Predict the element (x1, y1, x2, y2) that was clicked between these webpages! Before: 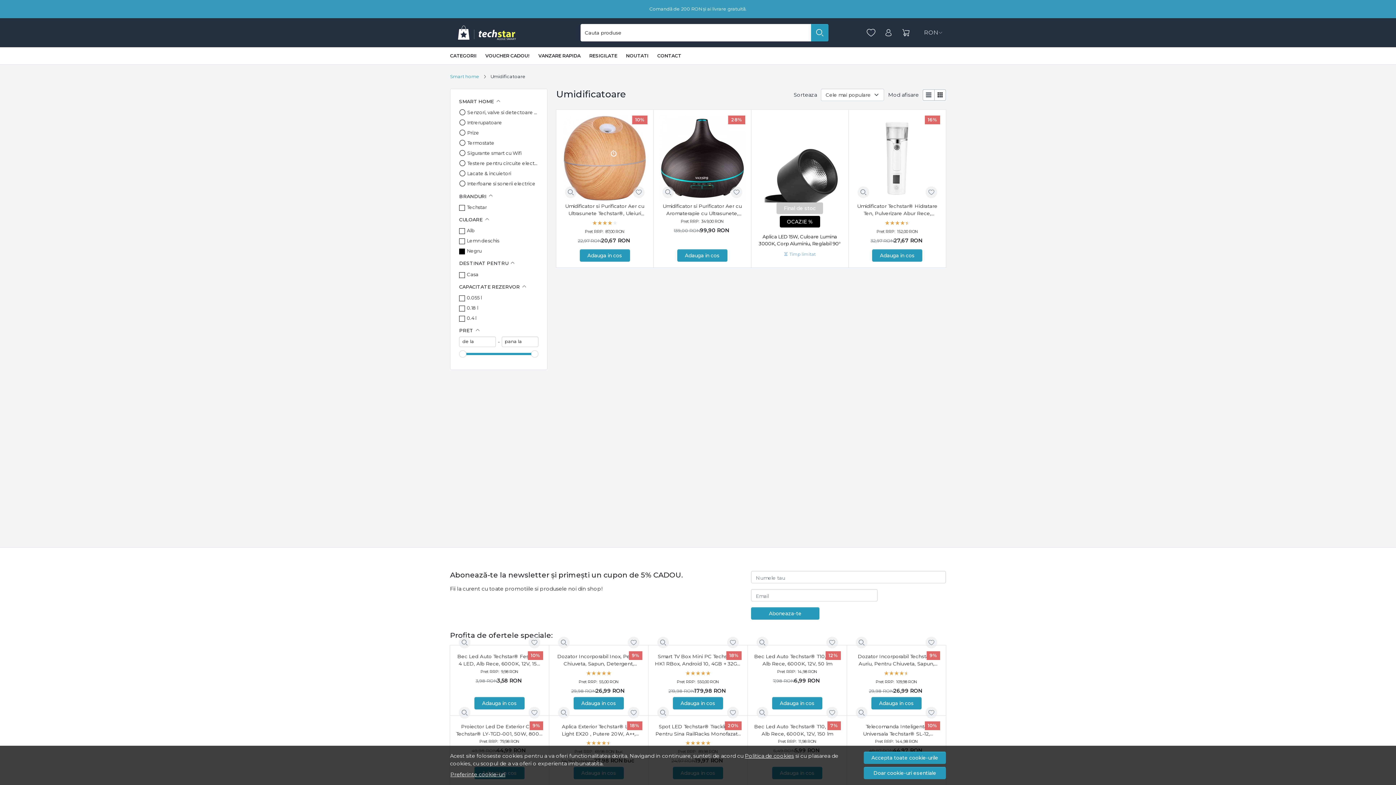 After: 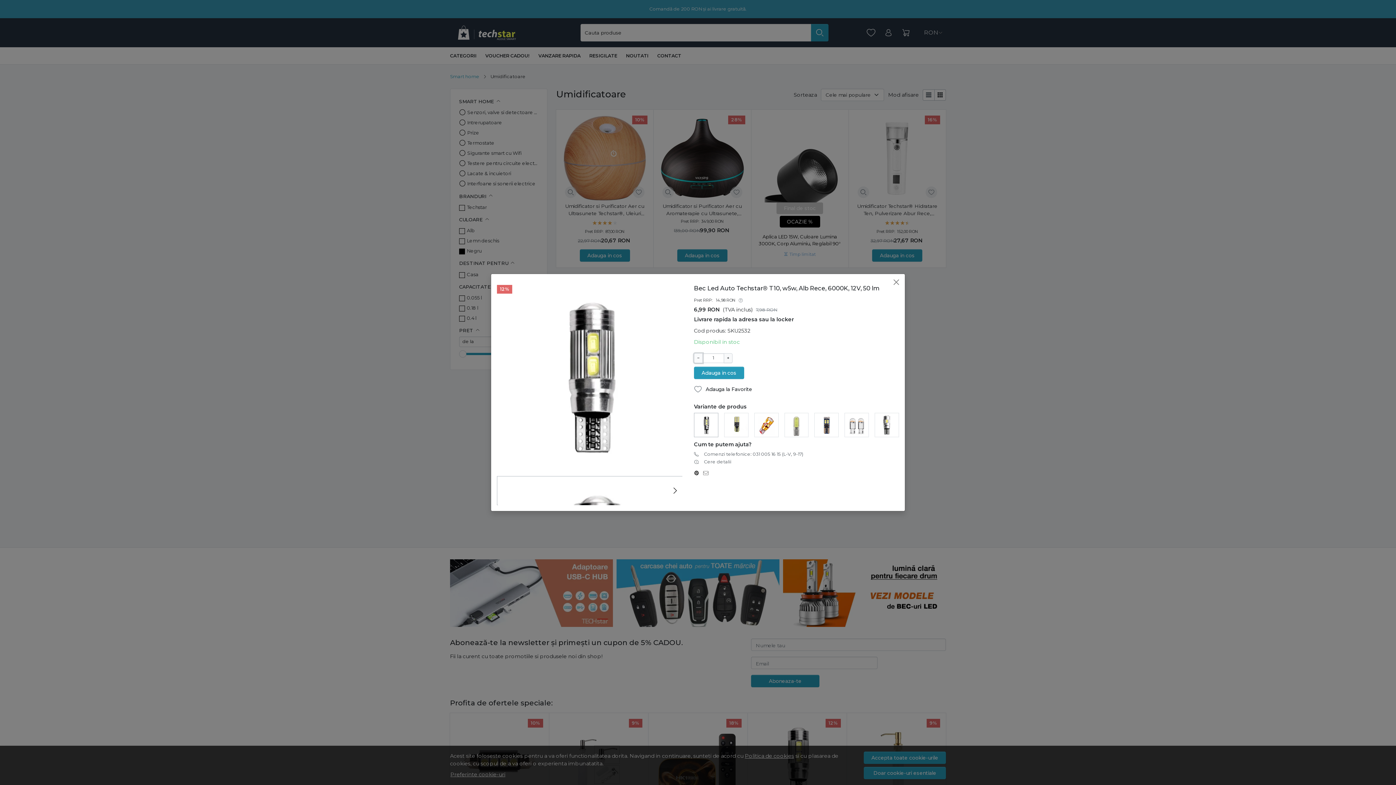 Action: bbox: (759, 640, 765, 645)